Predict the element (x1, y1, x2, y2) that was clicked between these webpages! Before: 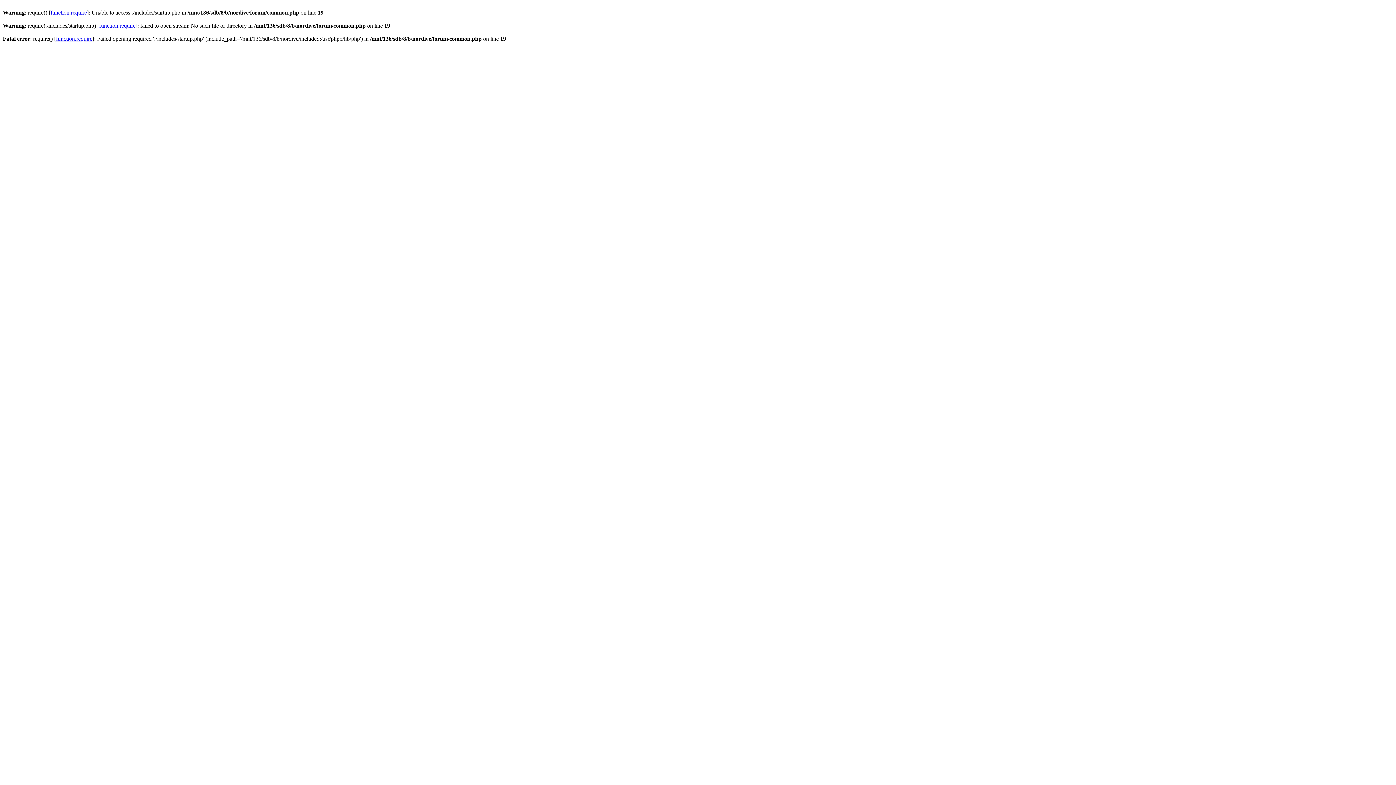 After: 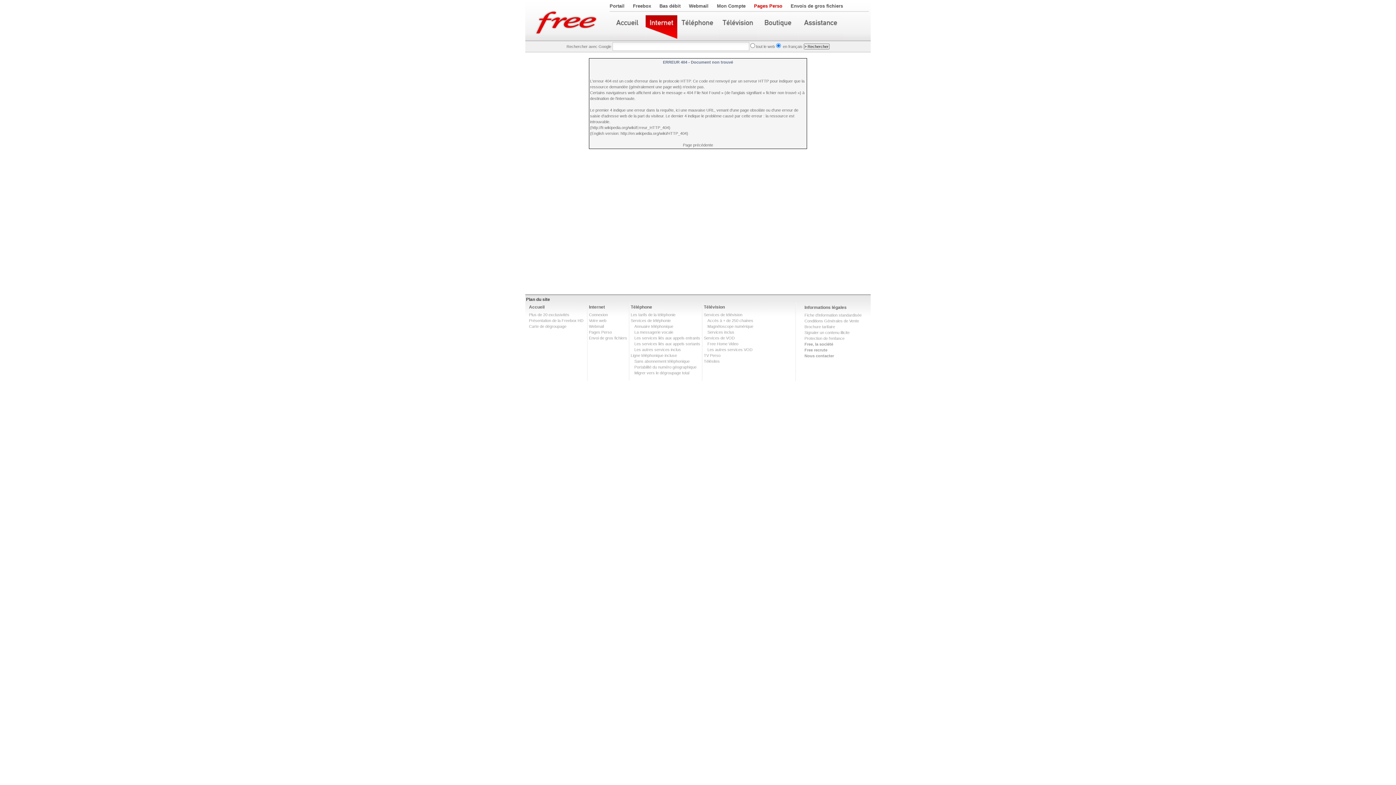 Action: label: function.require bbox: (99, 22, 135, 28)